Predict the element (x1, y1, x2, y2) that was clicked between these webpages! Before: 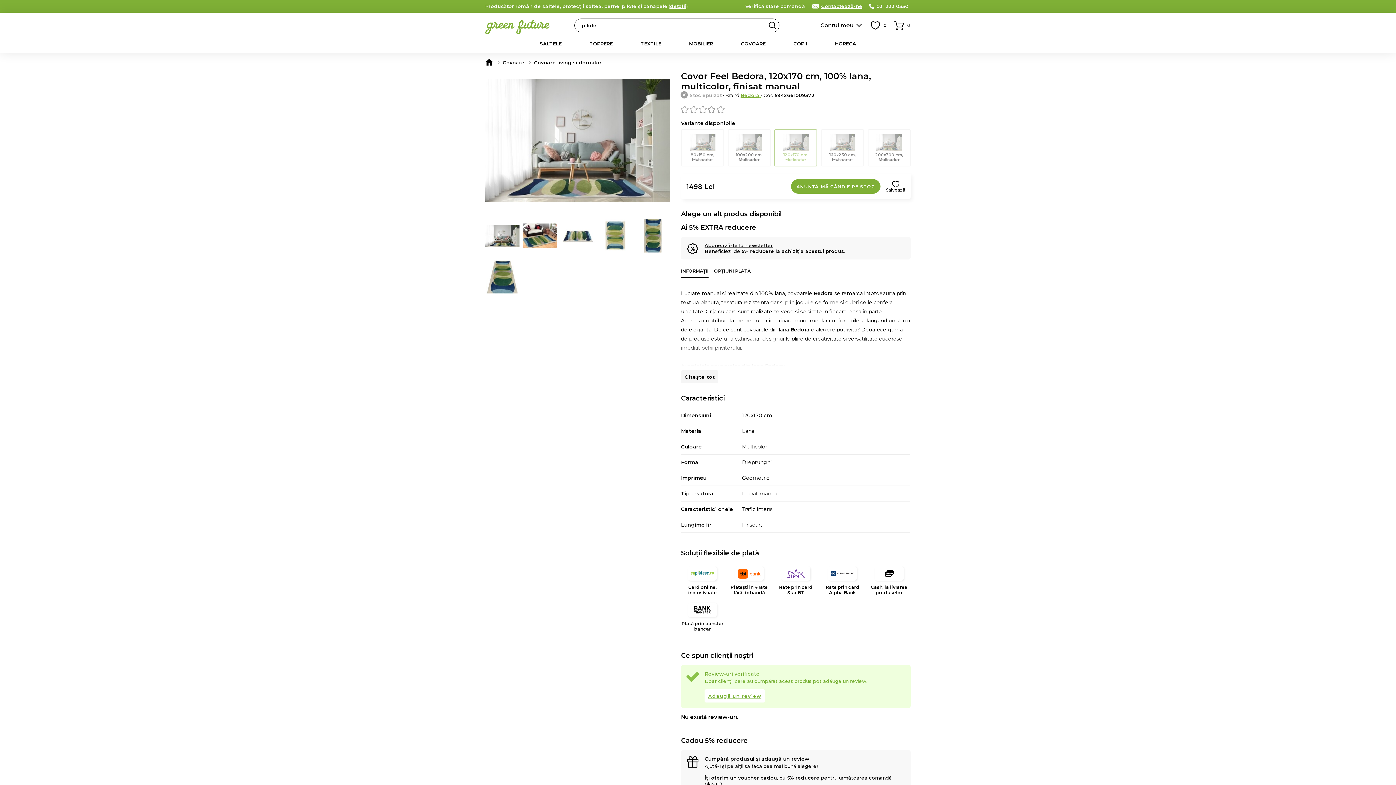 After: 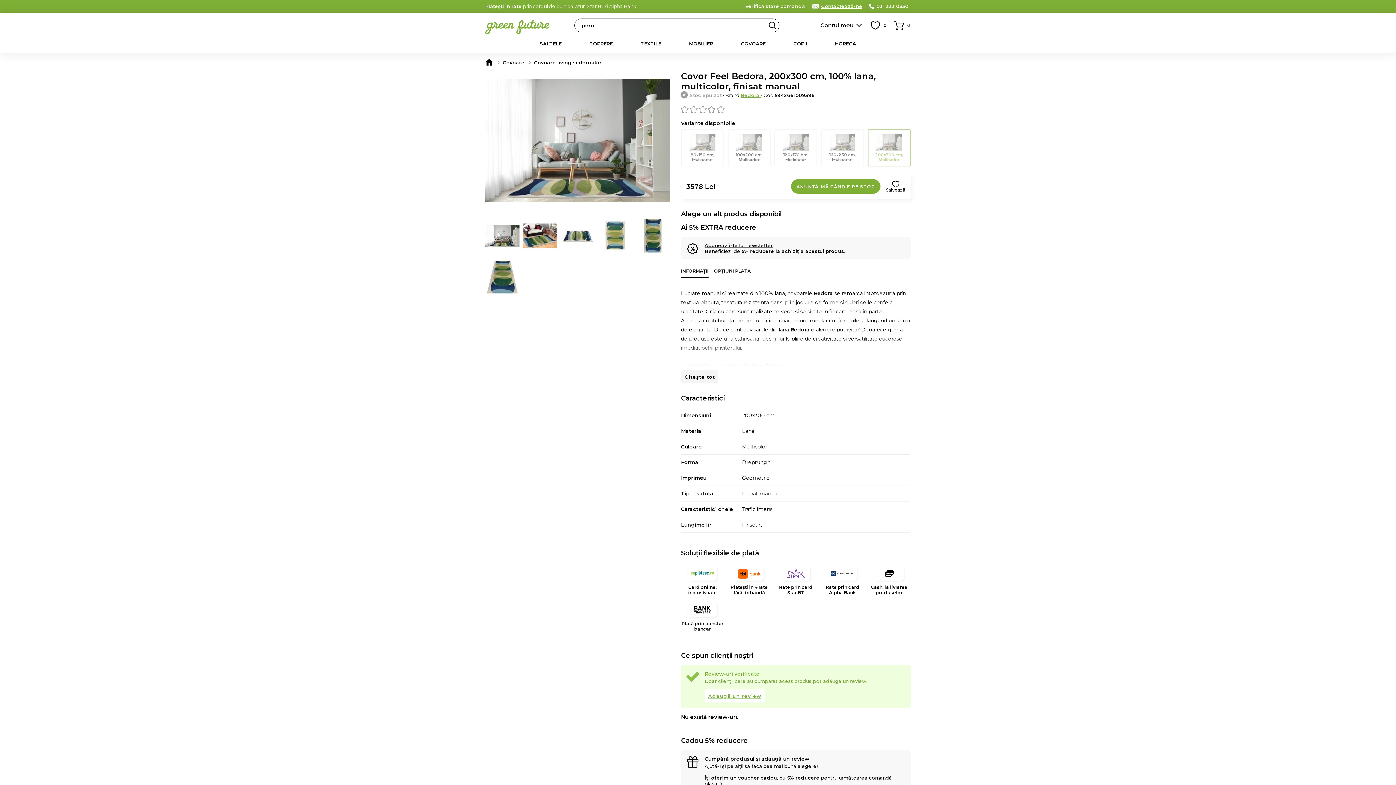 Action: label: 200x300 cm, Multicolor bbox: (867, 129, 910, 166)